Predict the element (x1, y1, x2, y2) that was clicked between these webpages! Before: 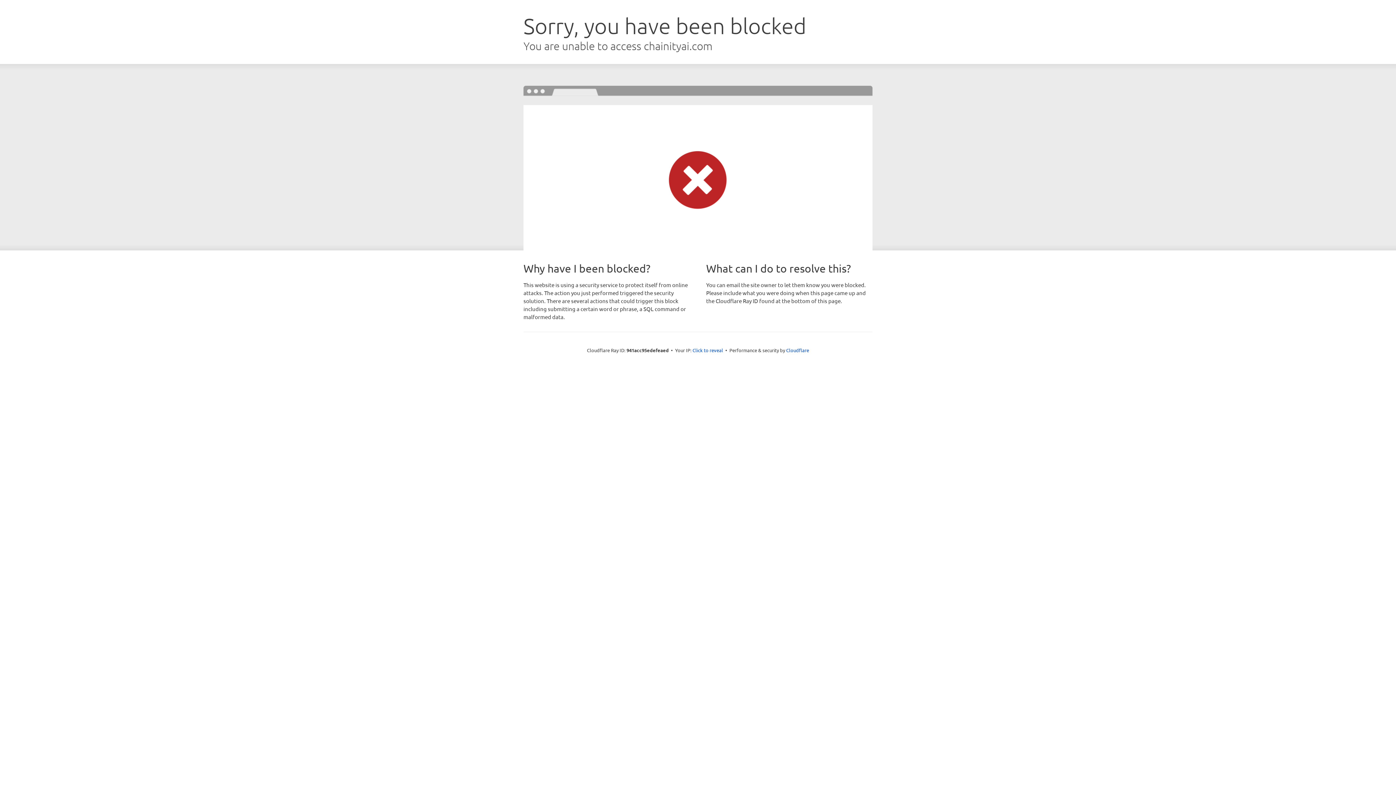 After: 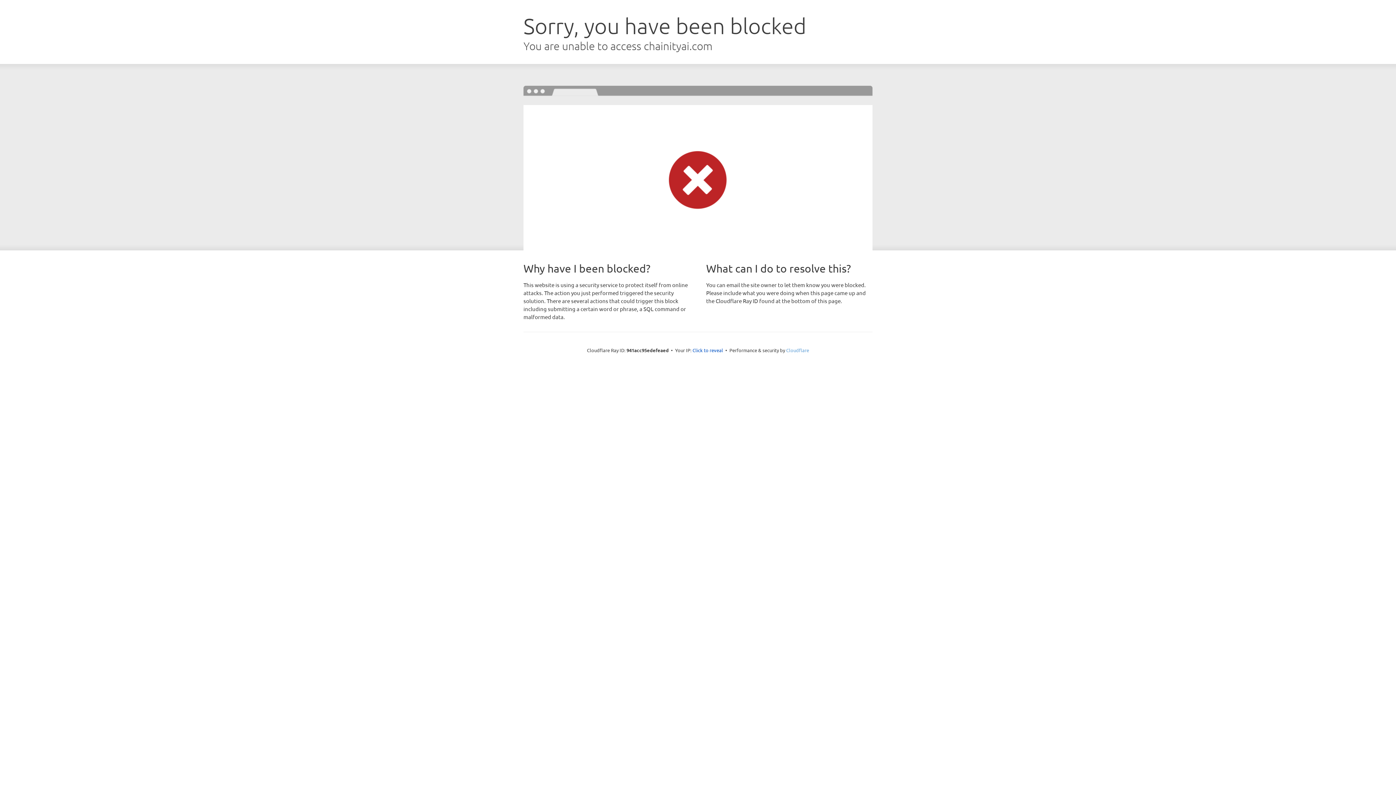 Action: bbox: (786, 347, 809, 353) label: Cloudflare